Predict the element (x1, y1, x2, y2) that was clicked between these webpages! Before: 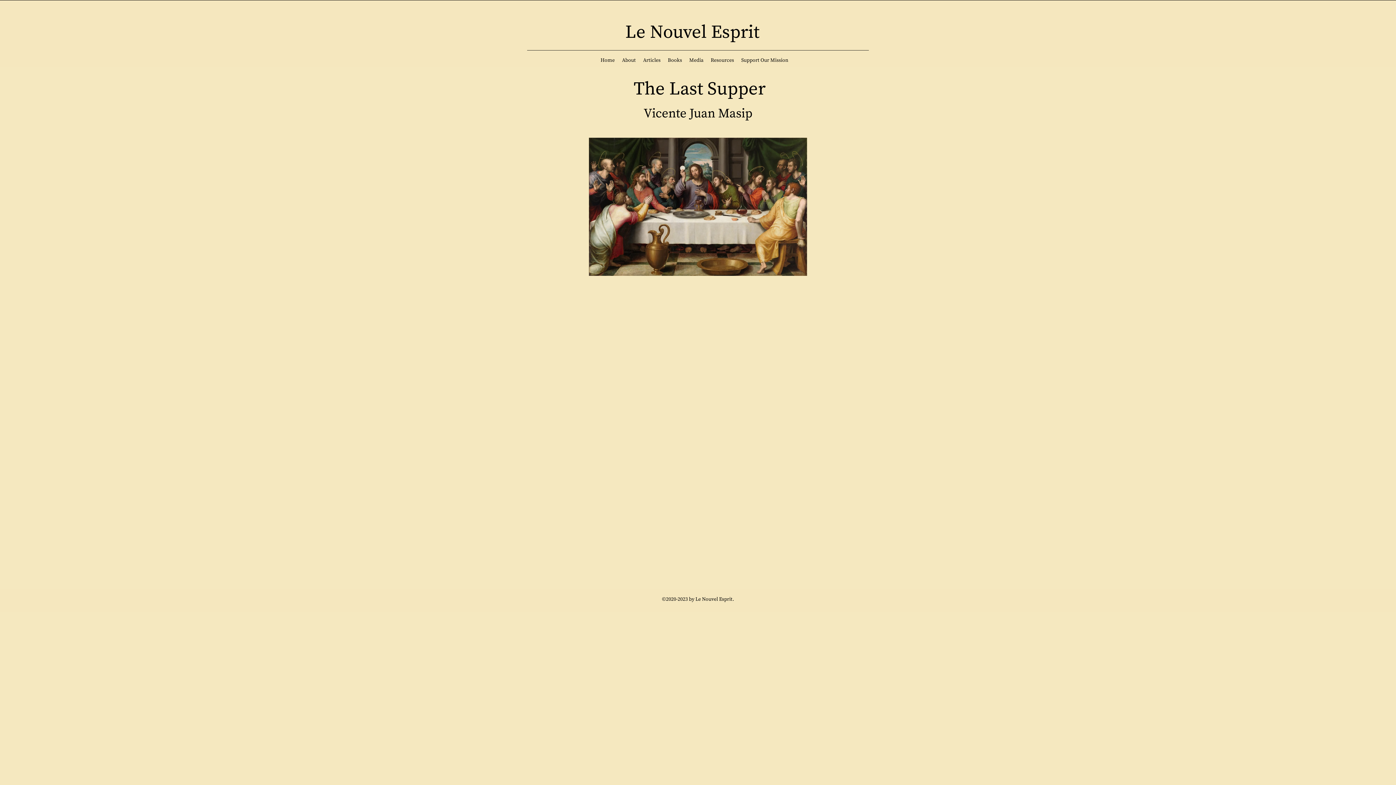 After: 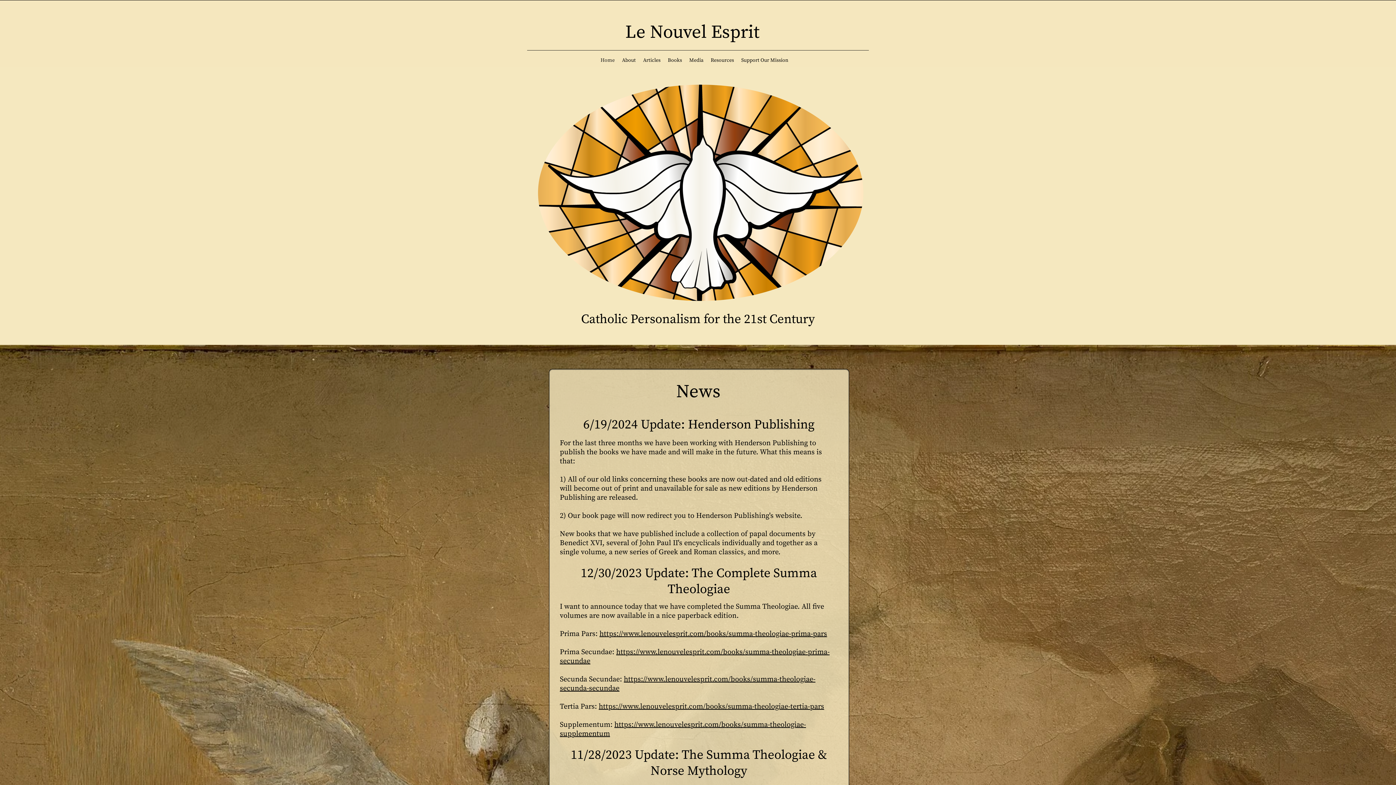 Action: bbox: (597, 54, 618, 65) label: Home